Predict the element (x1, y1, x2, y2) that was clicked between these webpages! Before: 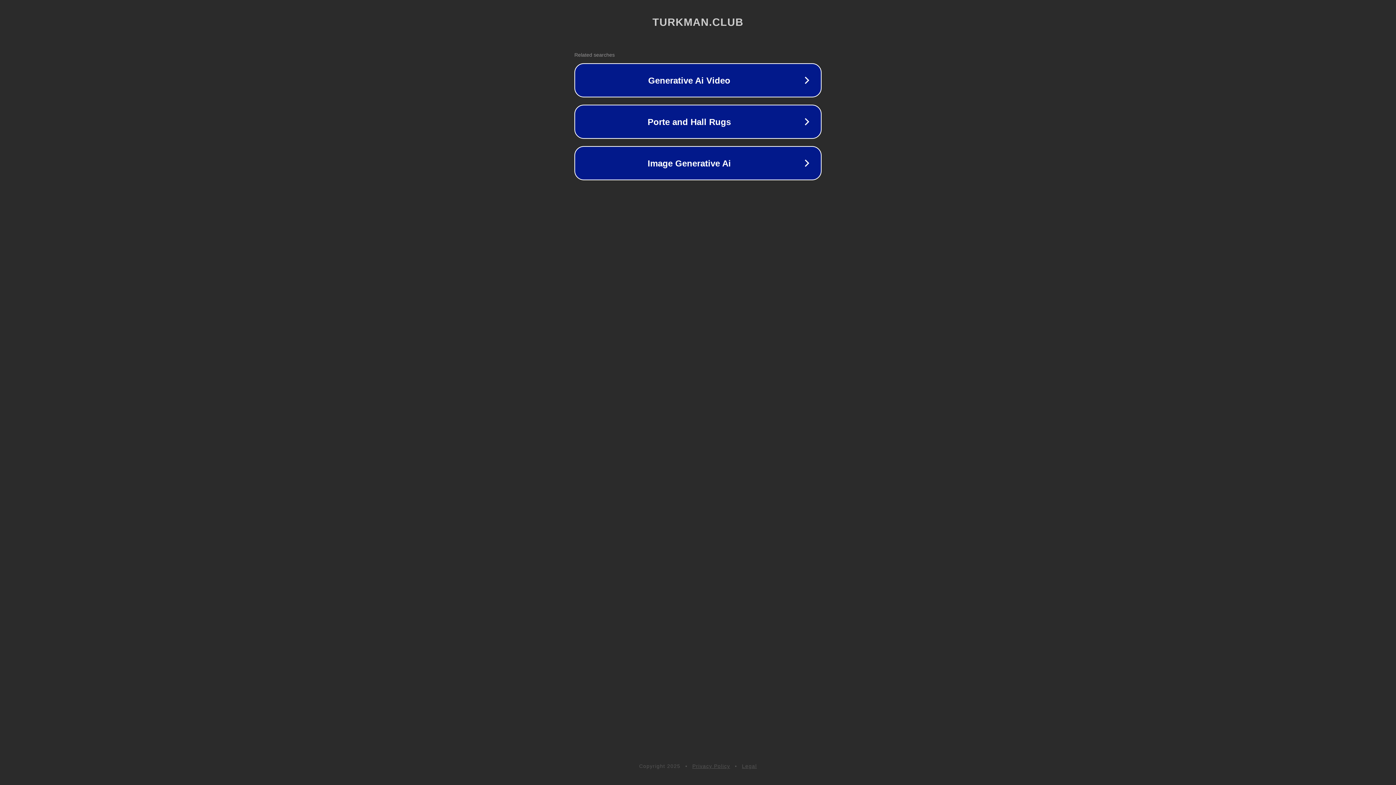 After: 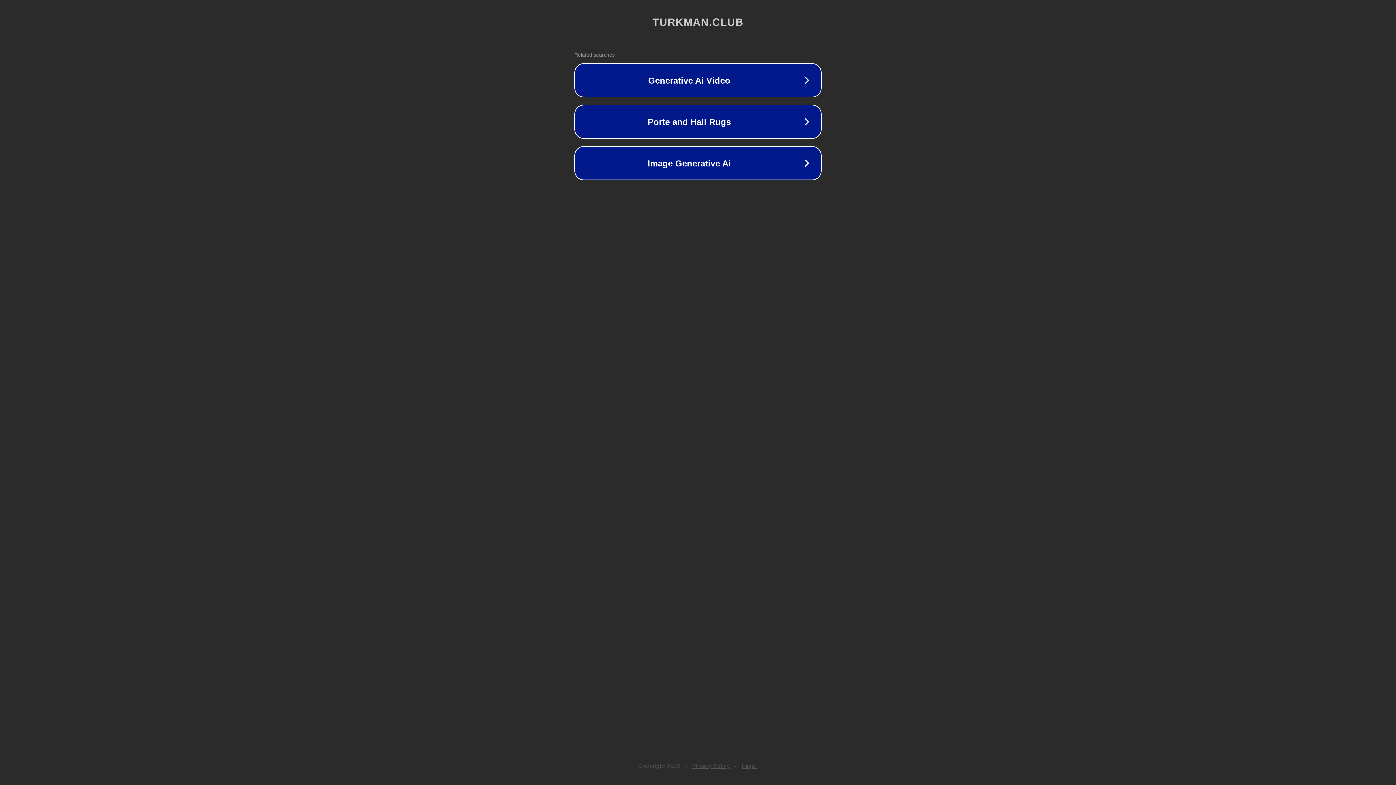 Action: label: Legal bbox: (742, 763, 757, 769)